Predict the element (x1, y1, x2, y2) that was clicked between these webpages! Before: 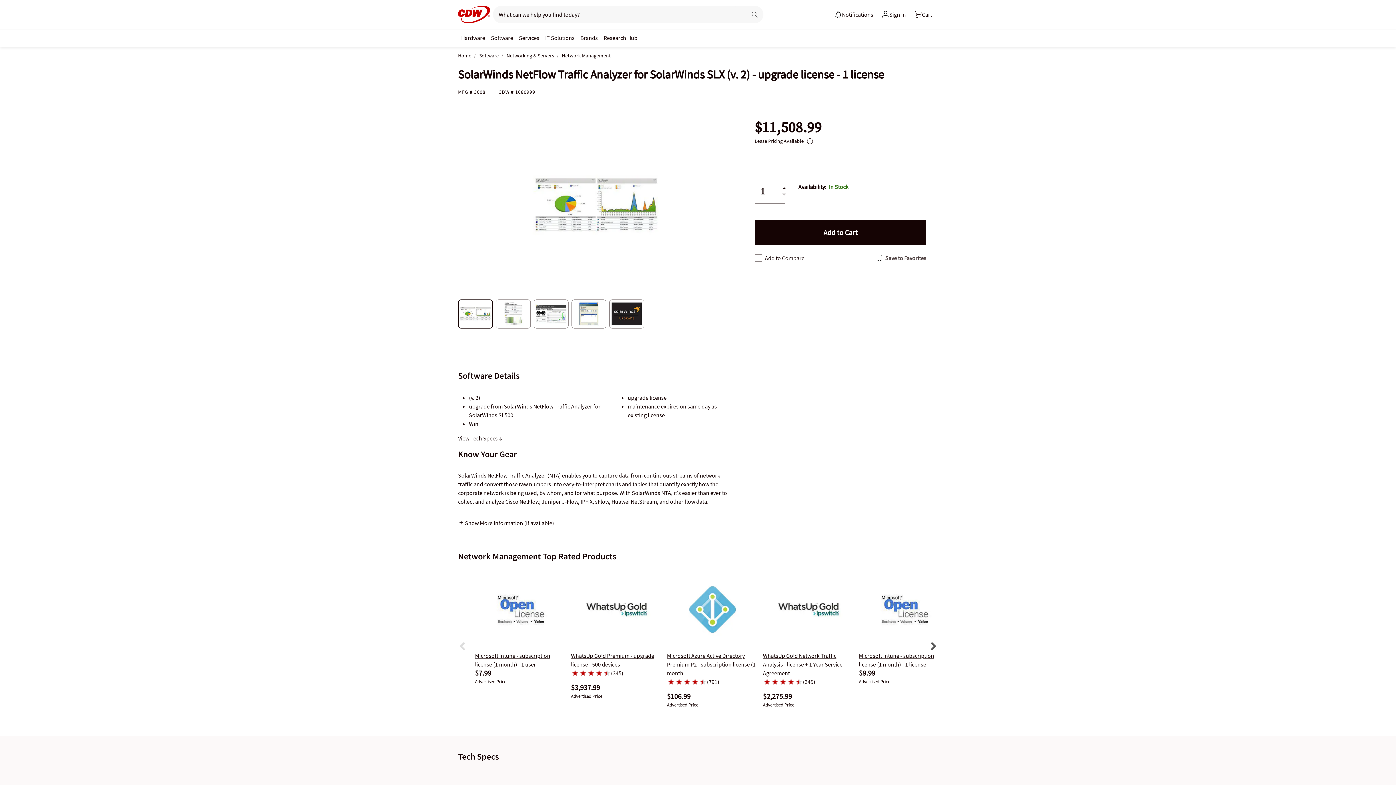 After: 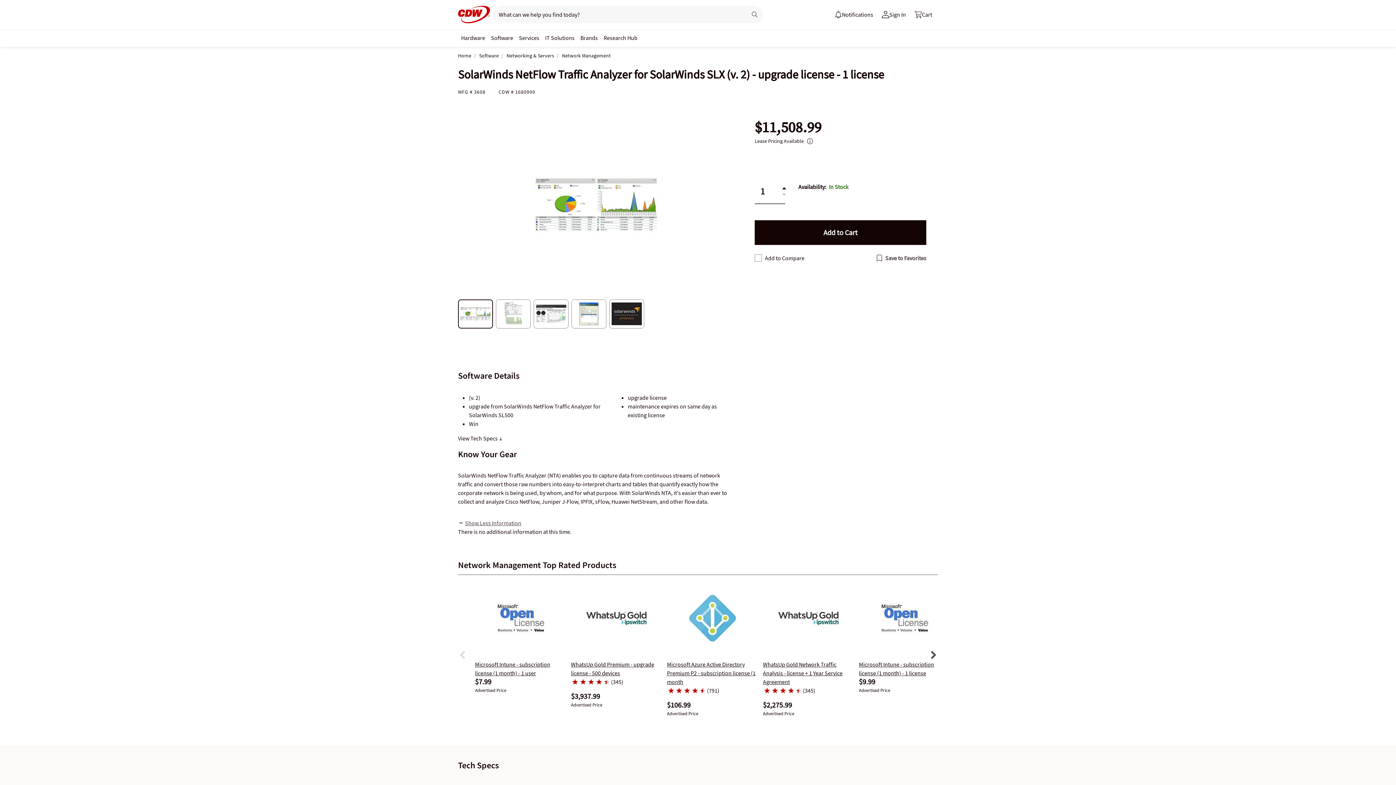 Action: label: Show More Information (if available) bbox: (458, 519, 554, 526)